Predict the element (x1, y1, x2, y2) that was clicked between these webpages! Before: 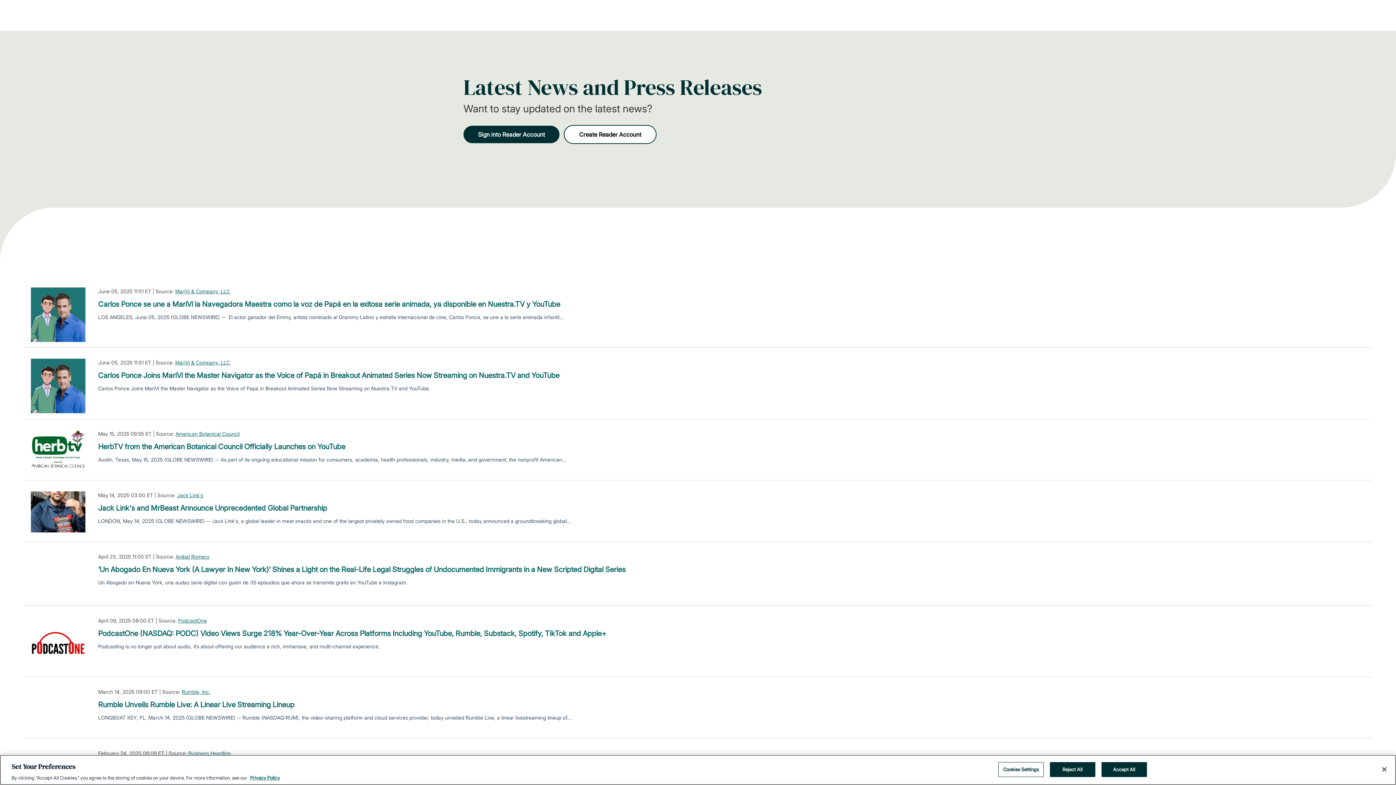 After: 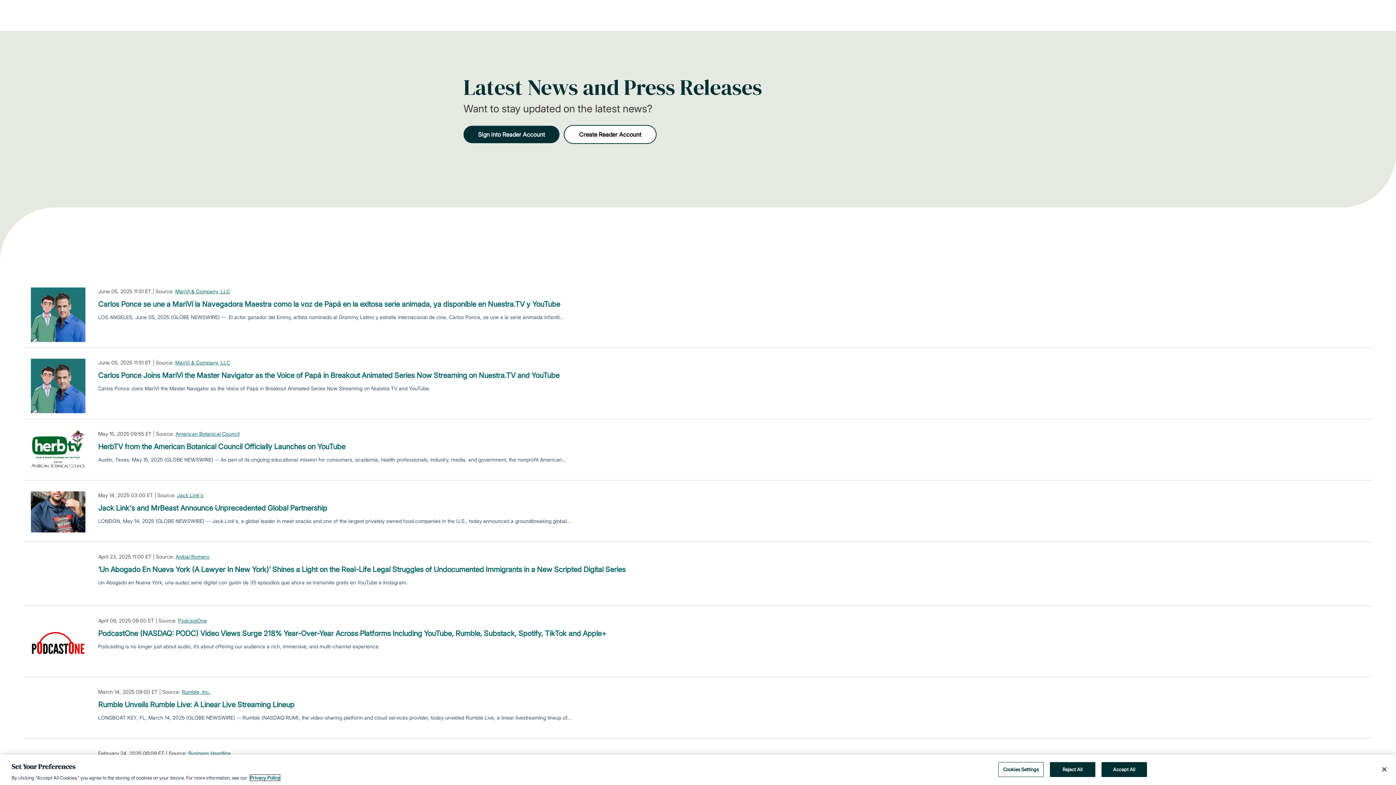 Action: bbox: (250, 775, 280, 781) label: More information about your privacy, opens in a new tab